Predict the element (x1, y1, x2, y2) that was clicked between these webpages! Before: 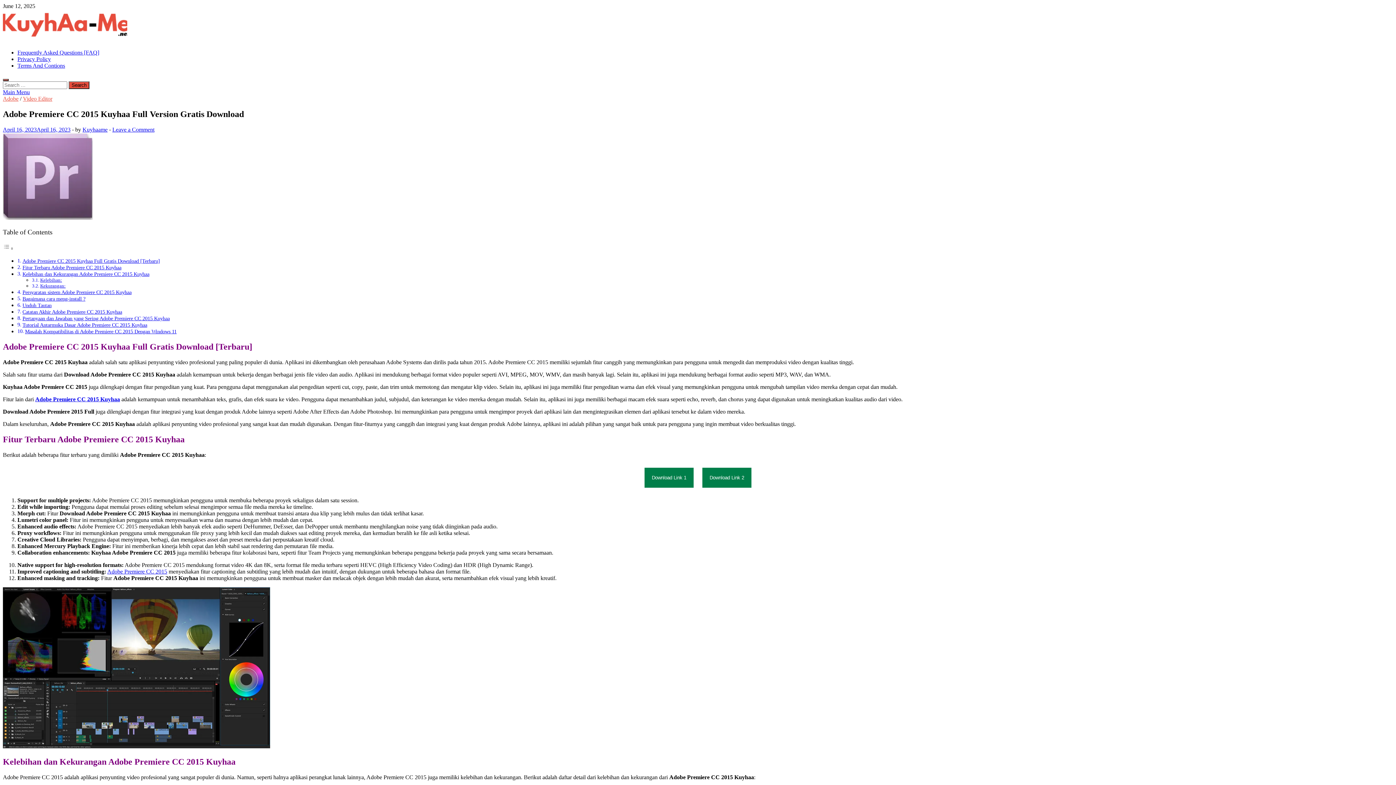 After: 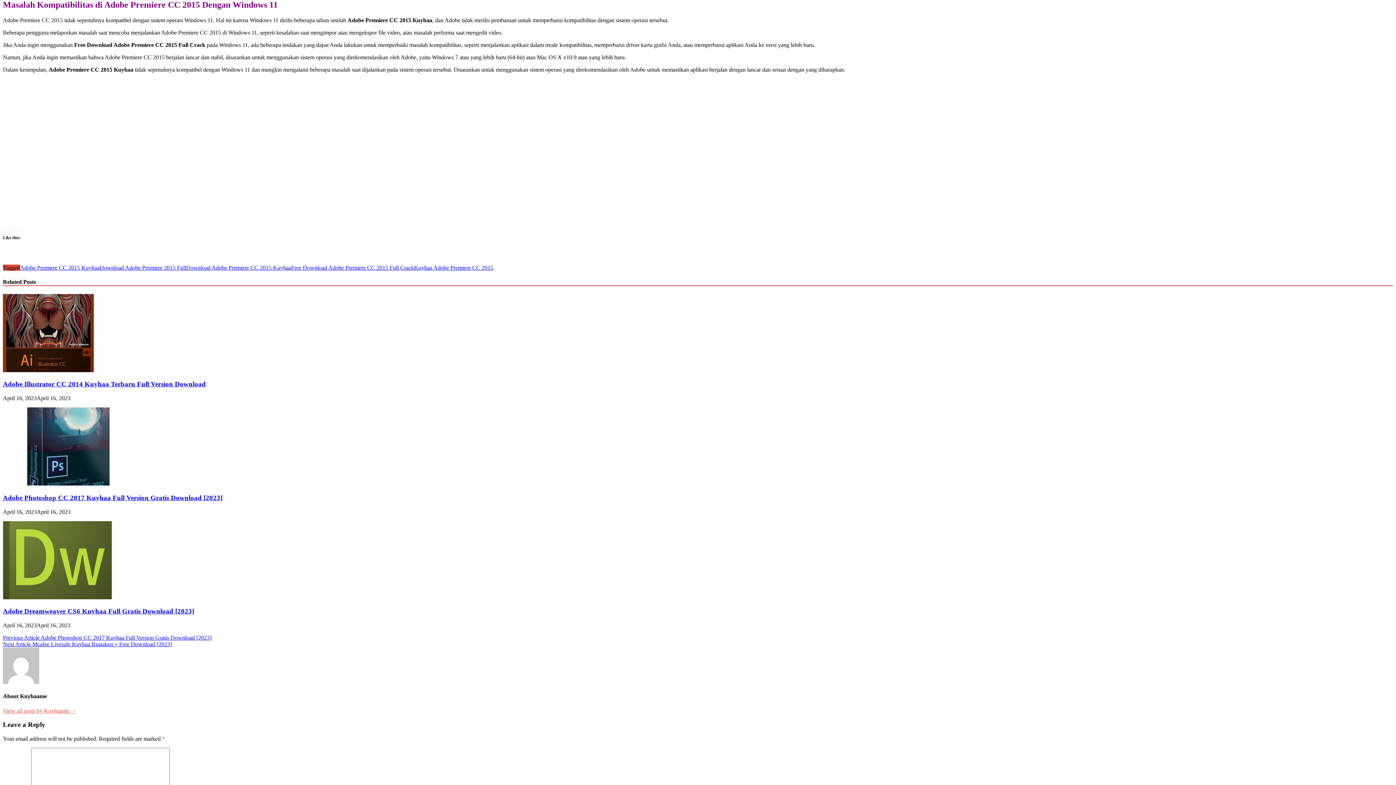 Action: label: Masalah Kompatibilitas di Adobe Premiere CC 2015 Dengan Windows 11 bbox: (25, 328, 176, 334)